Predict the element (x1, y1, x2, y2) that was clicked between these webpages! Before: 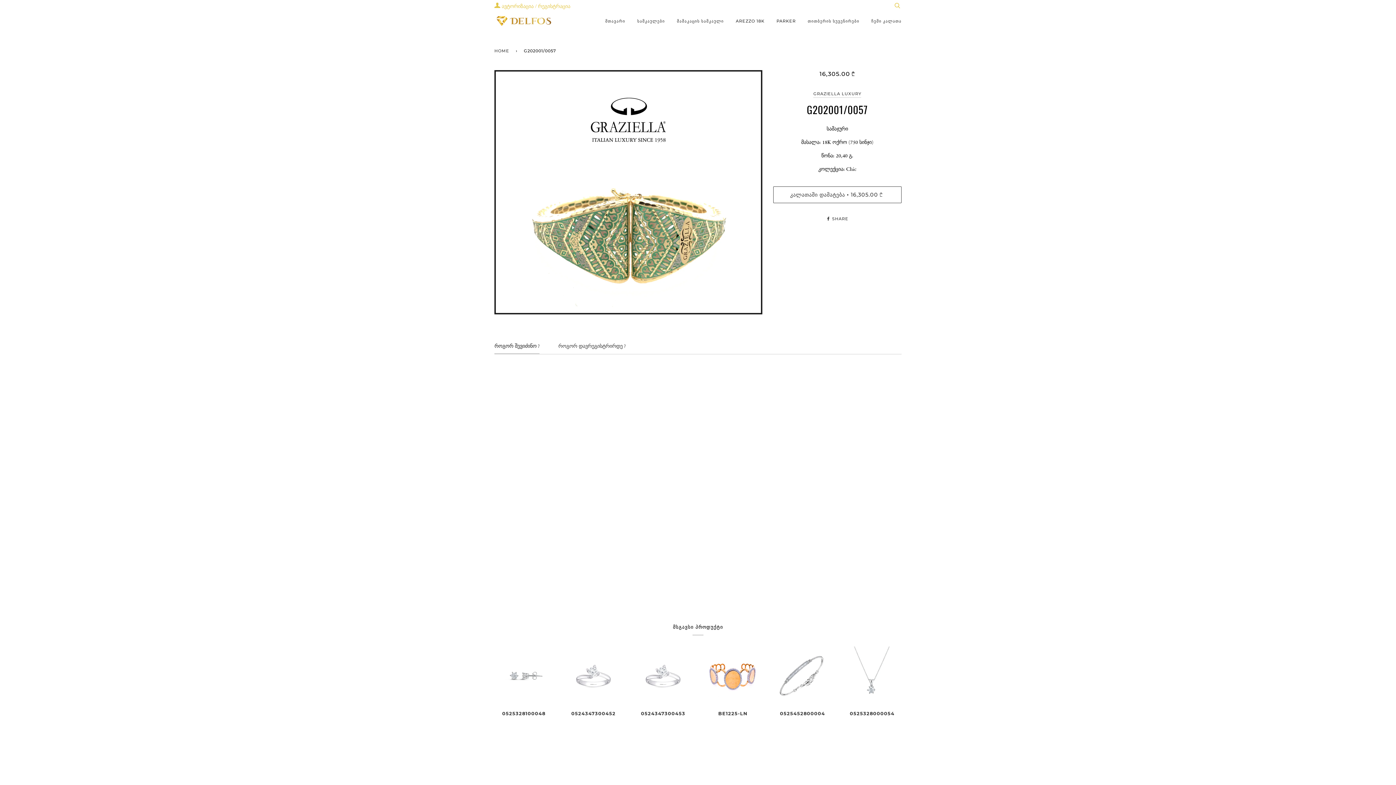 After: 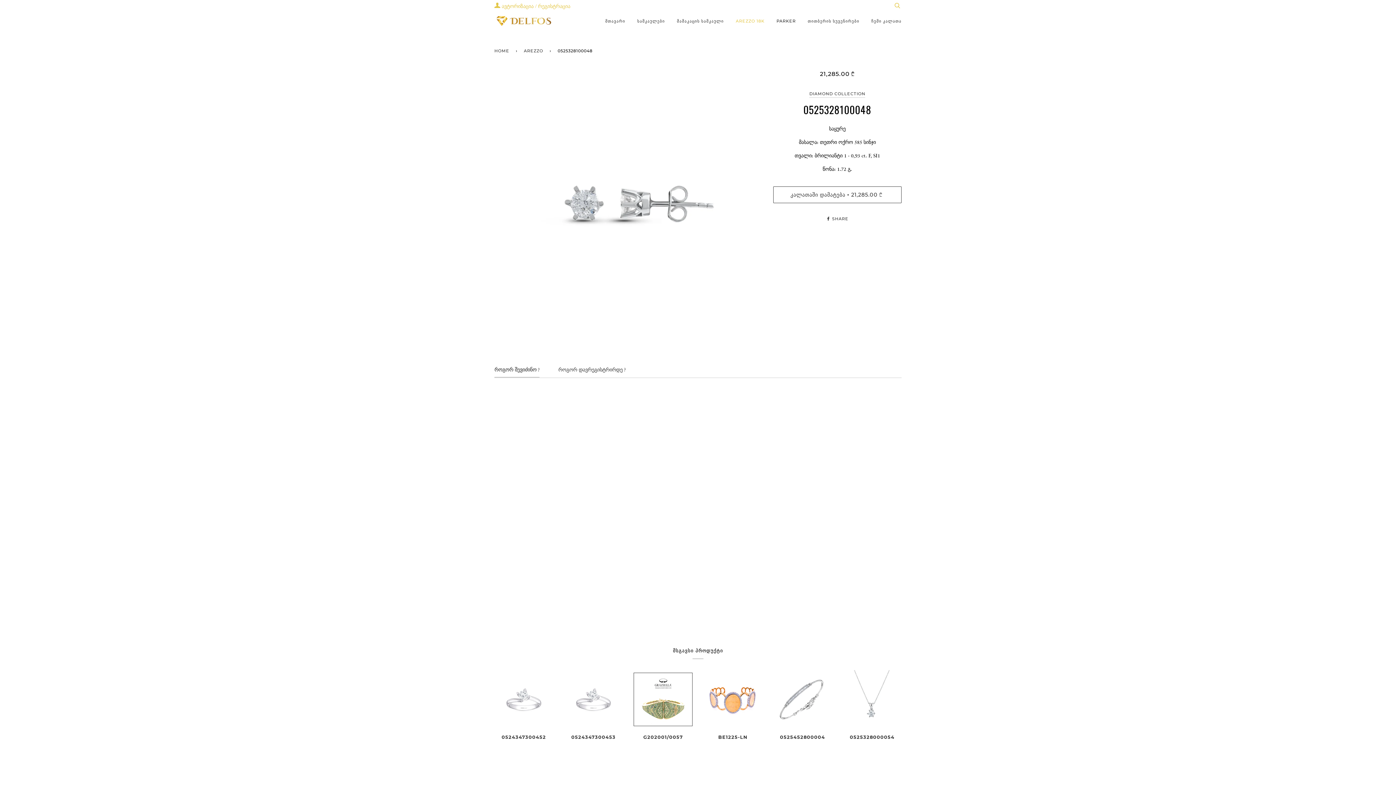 Action: bbox: (494, 646, 553, 705)